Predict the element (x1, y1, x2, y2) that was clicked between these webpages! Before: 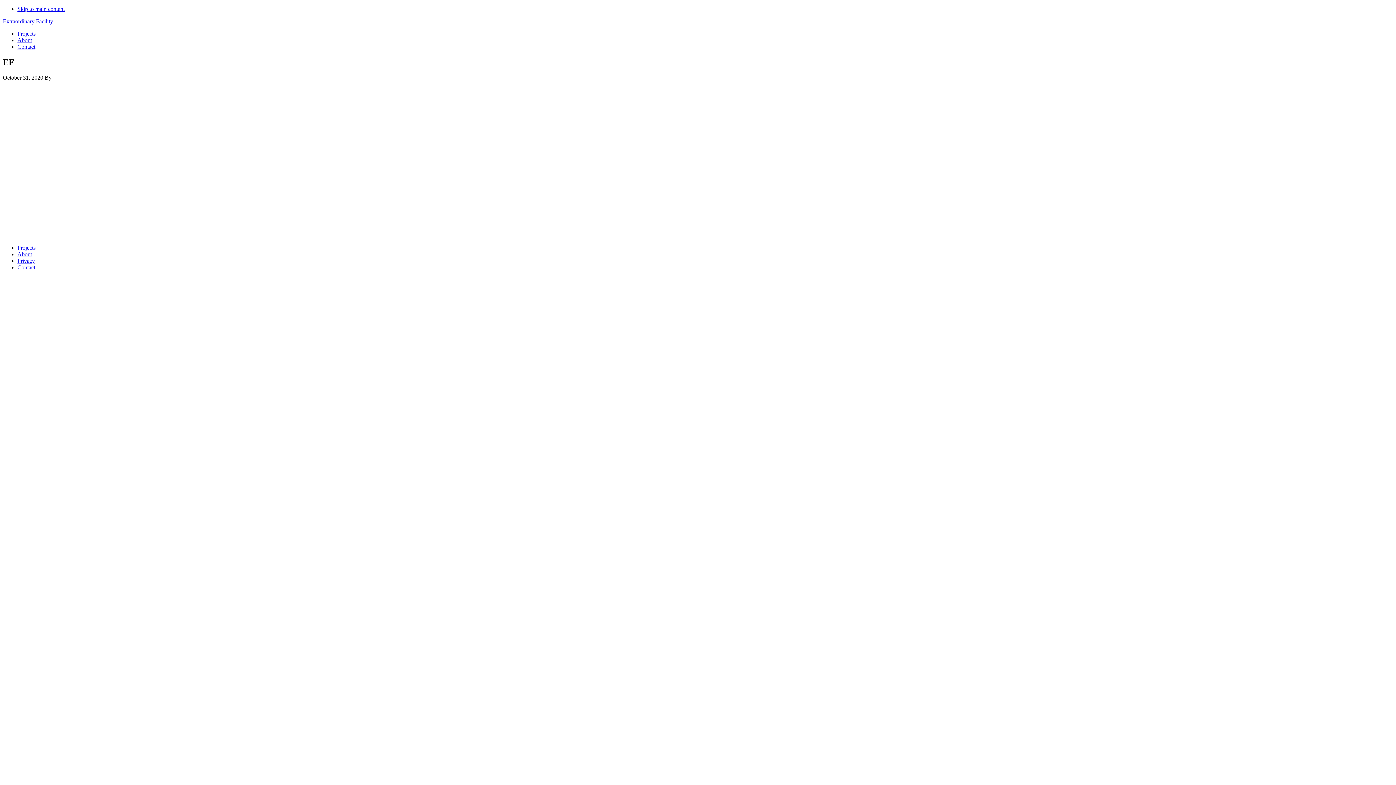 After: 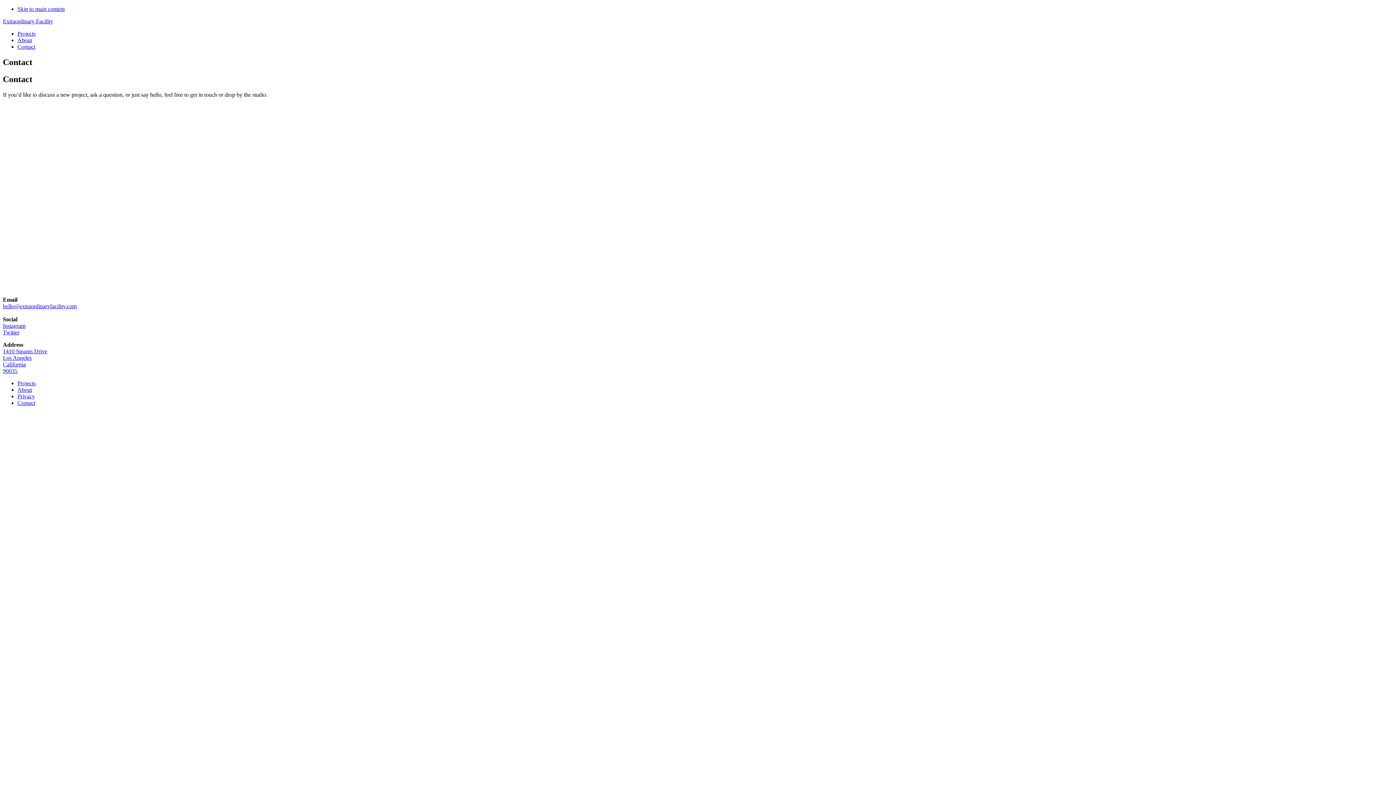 Action: bbox: (17, 43, 35, 49) label: Contact